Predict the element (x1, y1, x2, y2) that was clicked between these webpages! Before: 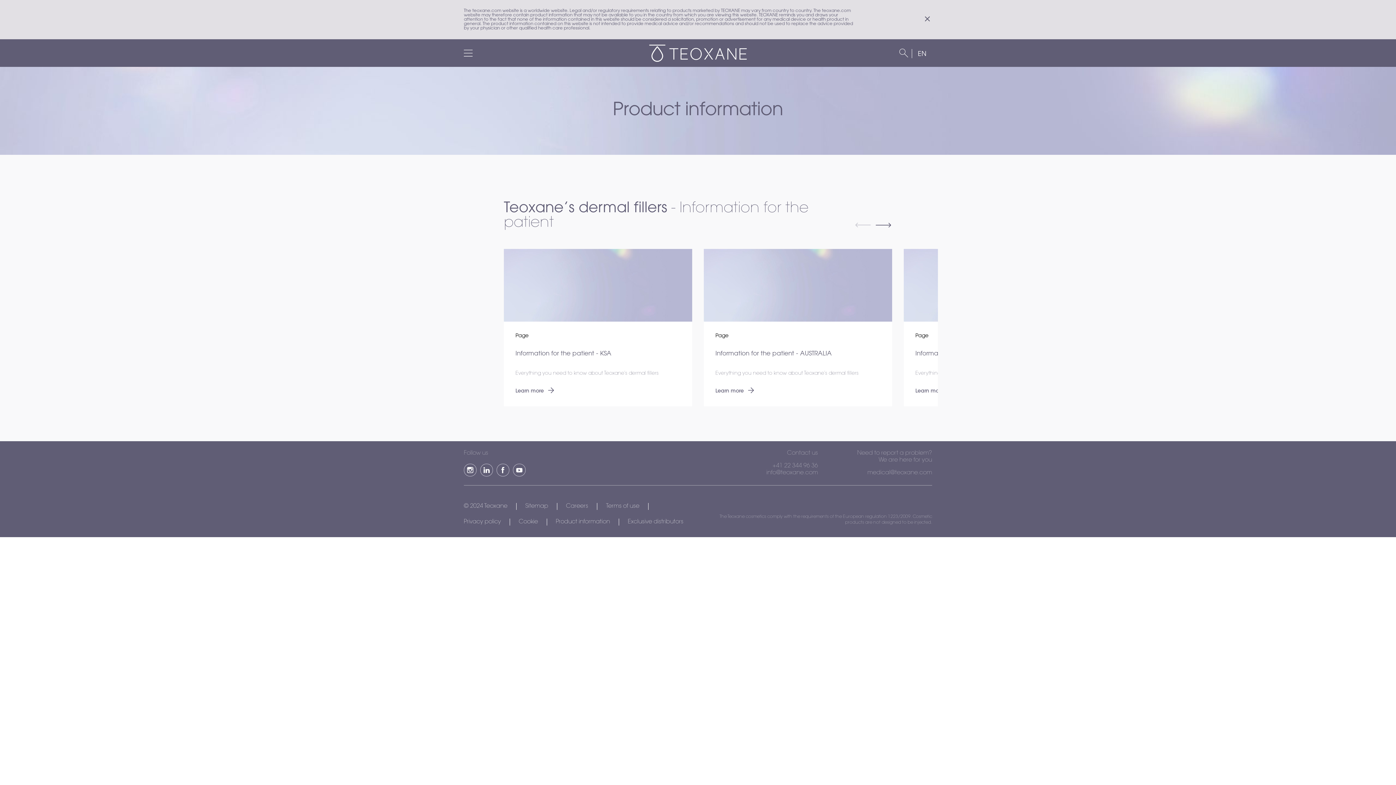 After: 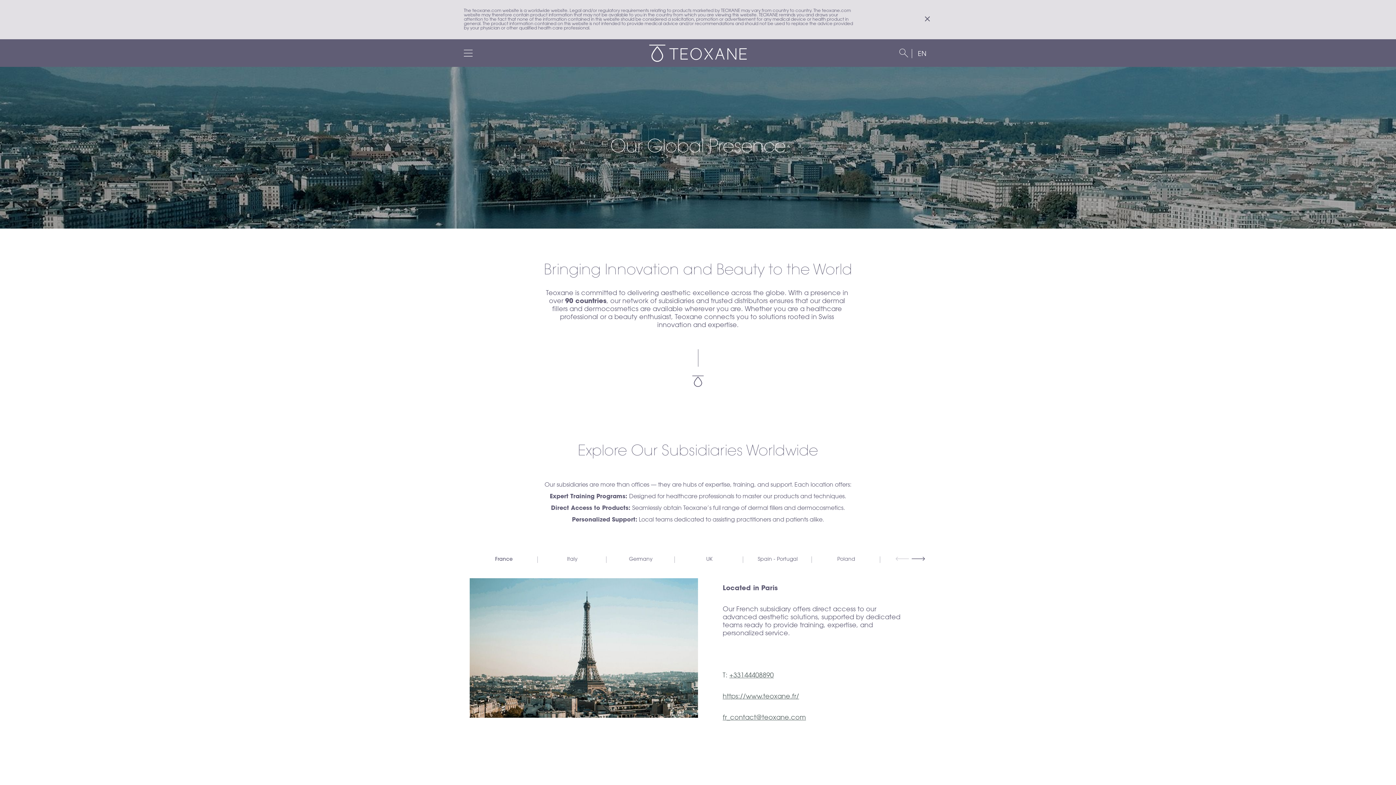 Action: bbox: (628, 519, 683, 525) label: Exclusive distributors